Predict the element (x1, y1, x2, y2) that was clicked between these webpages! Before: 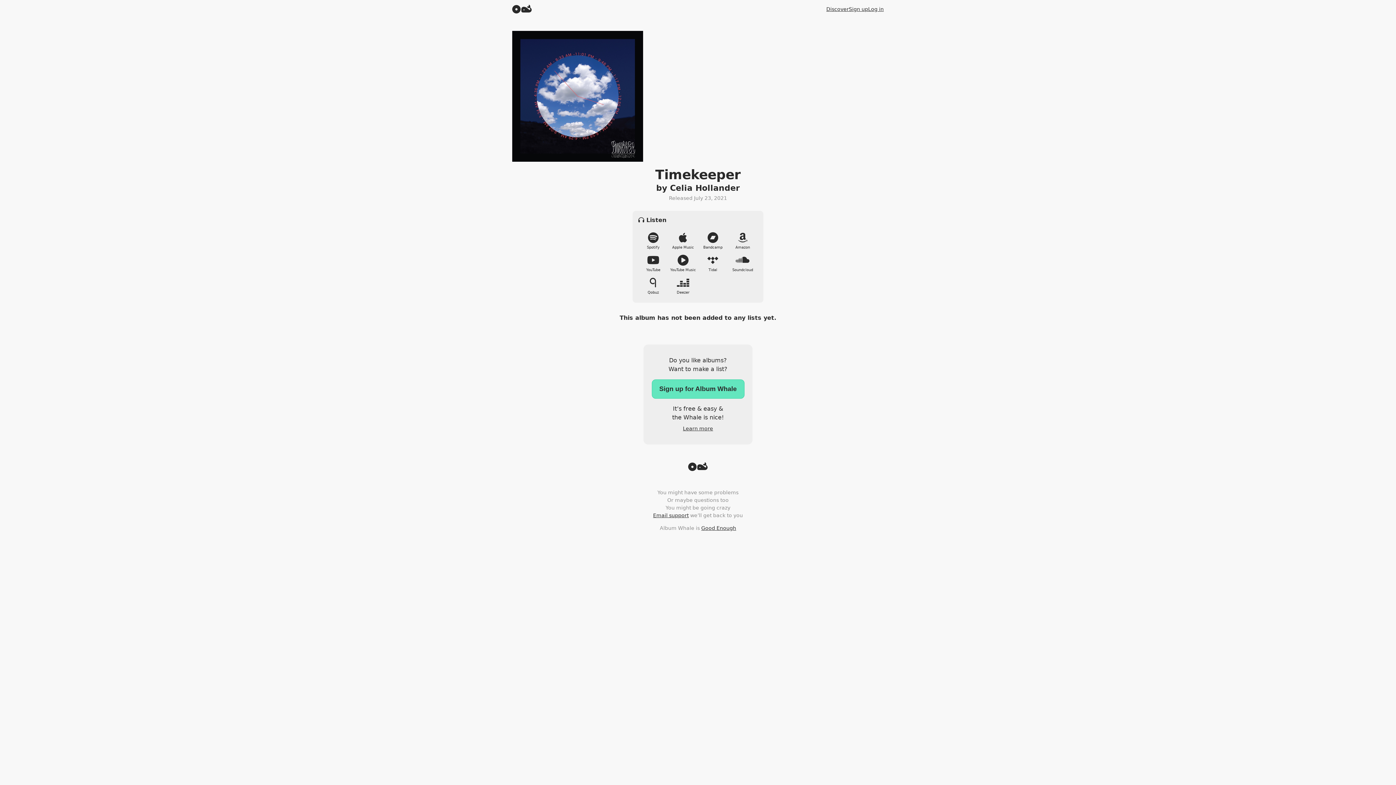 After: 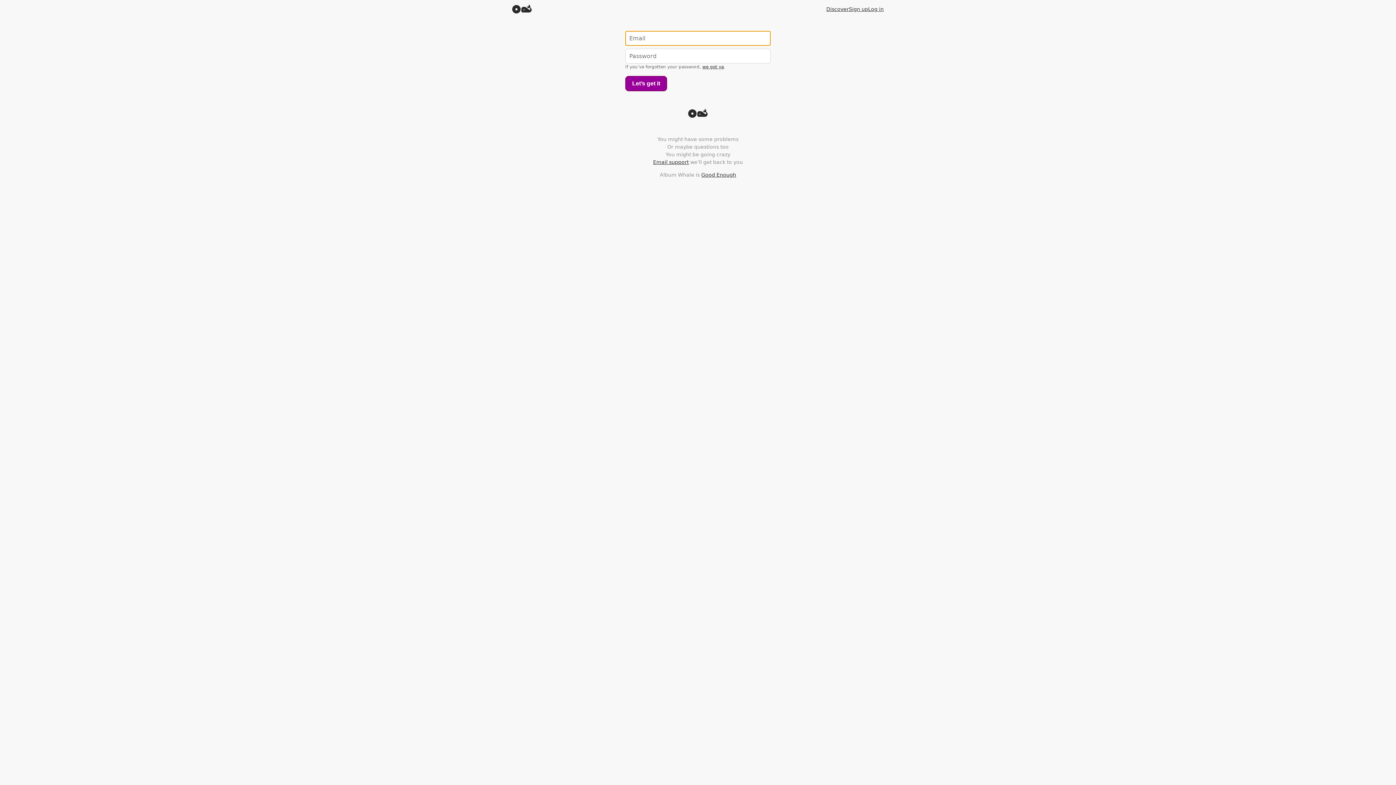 Action: bbox: (868, 6, 884, 11) label: Log in